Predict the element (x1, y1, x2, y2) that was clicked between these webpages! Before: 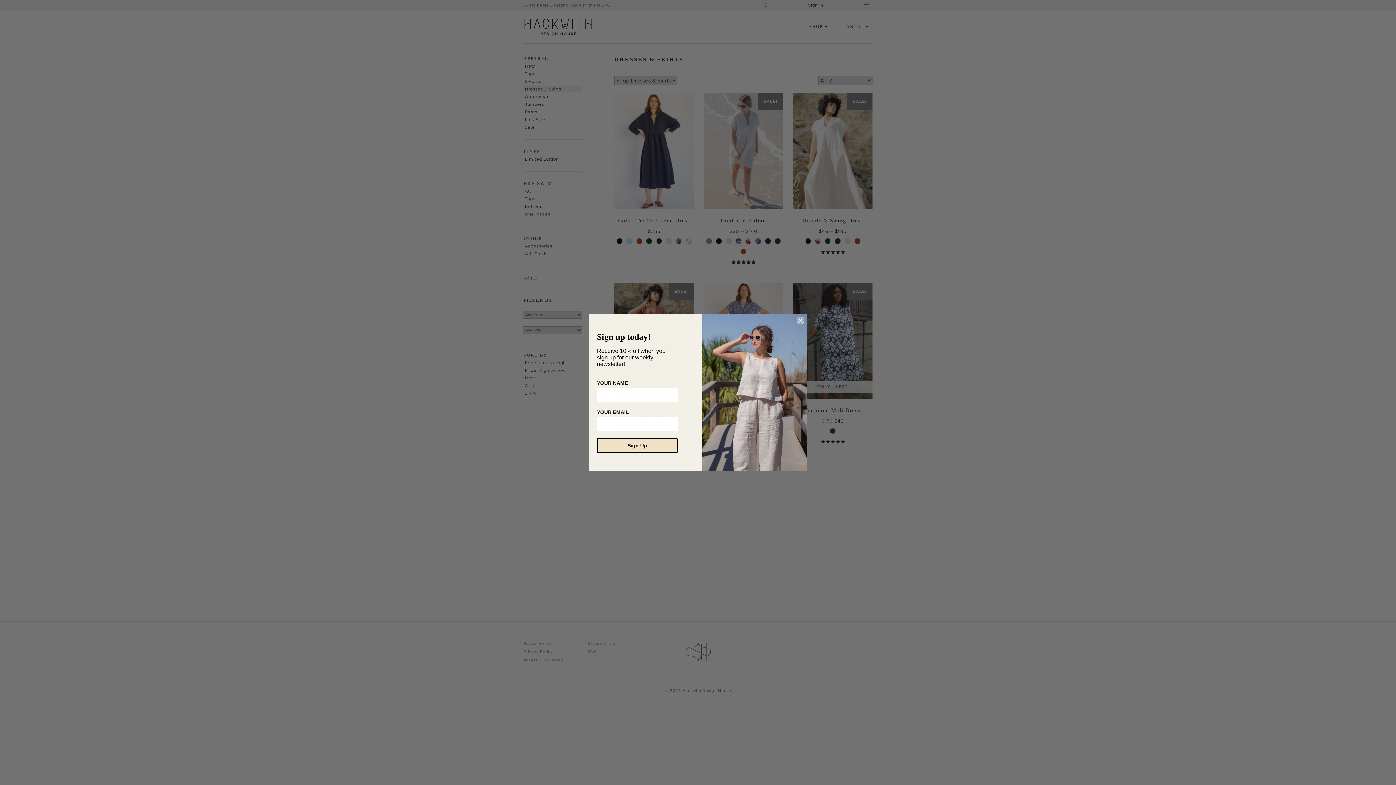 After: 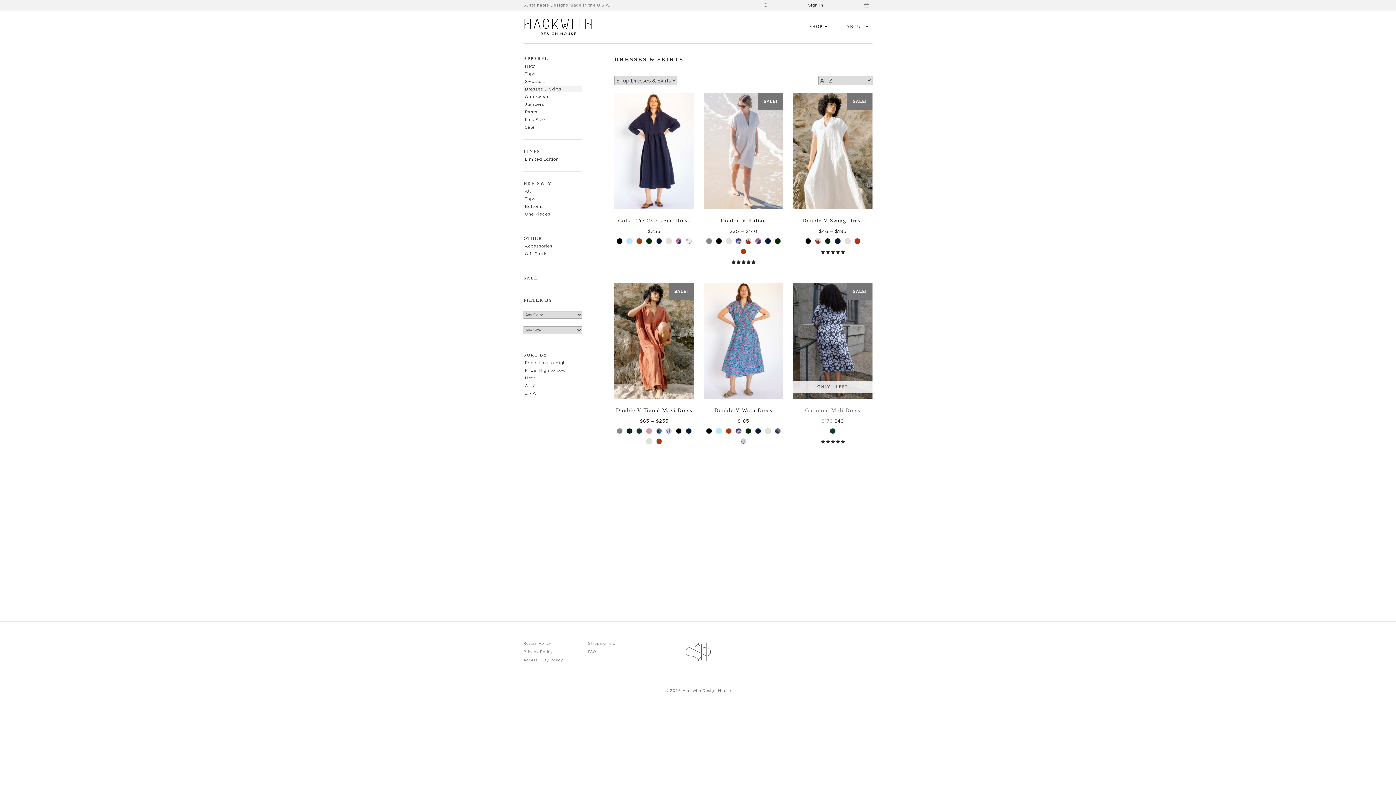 Action: bbox: (797, 317, 804, 324) label: Close dialog